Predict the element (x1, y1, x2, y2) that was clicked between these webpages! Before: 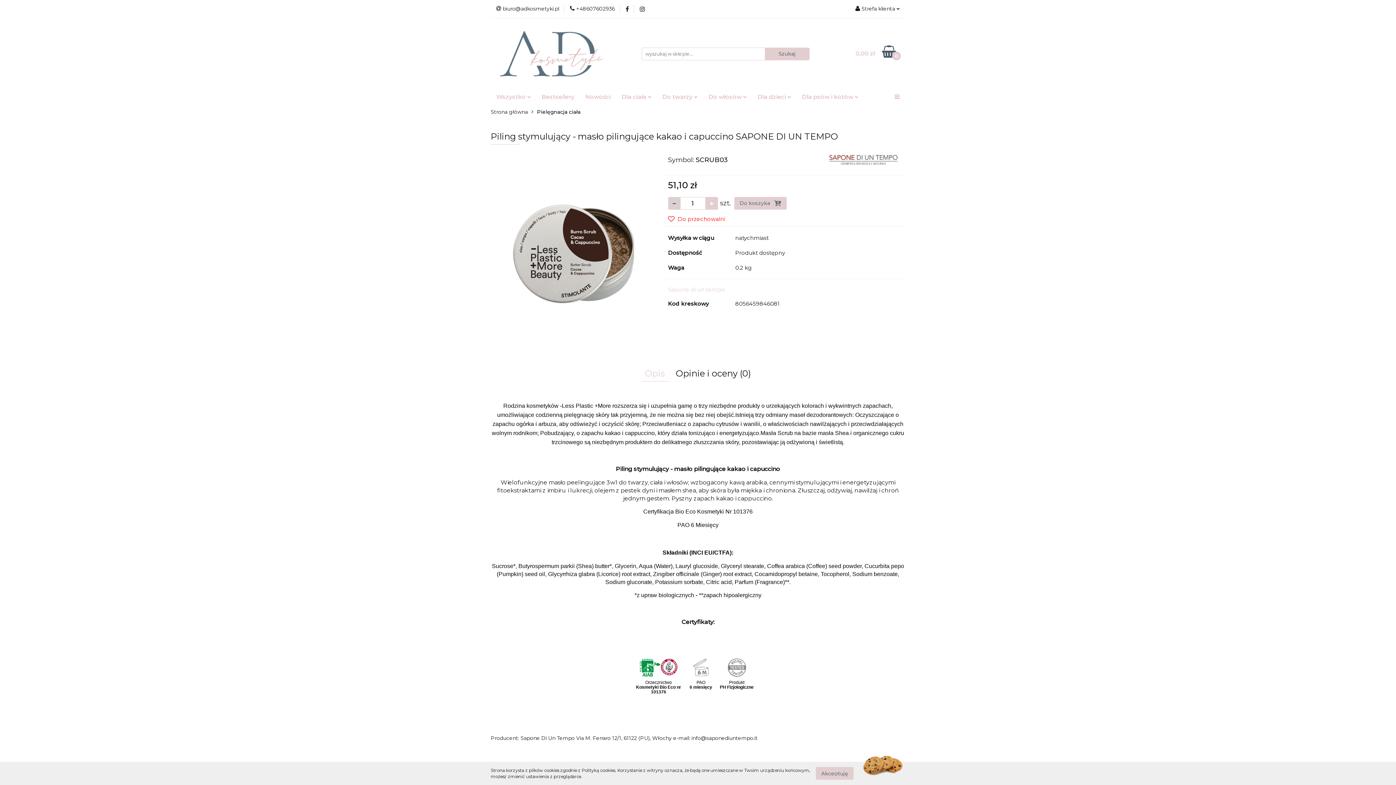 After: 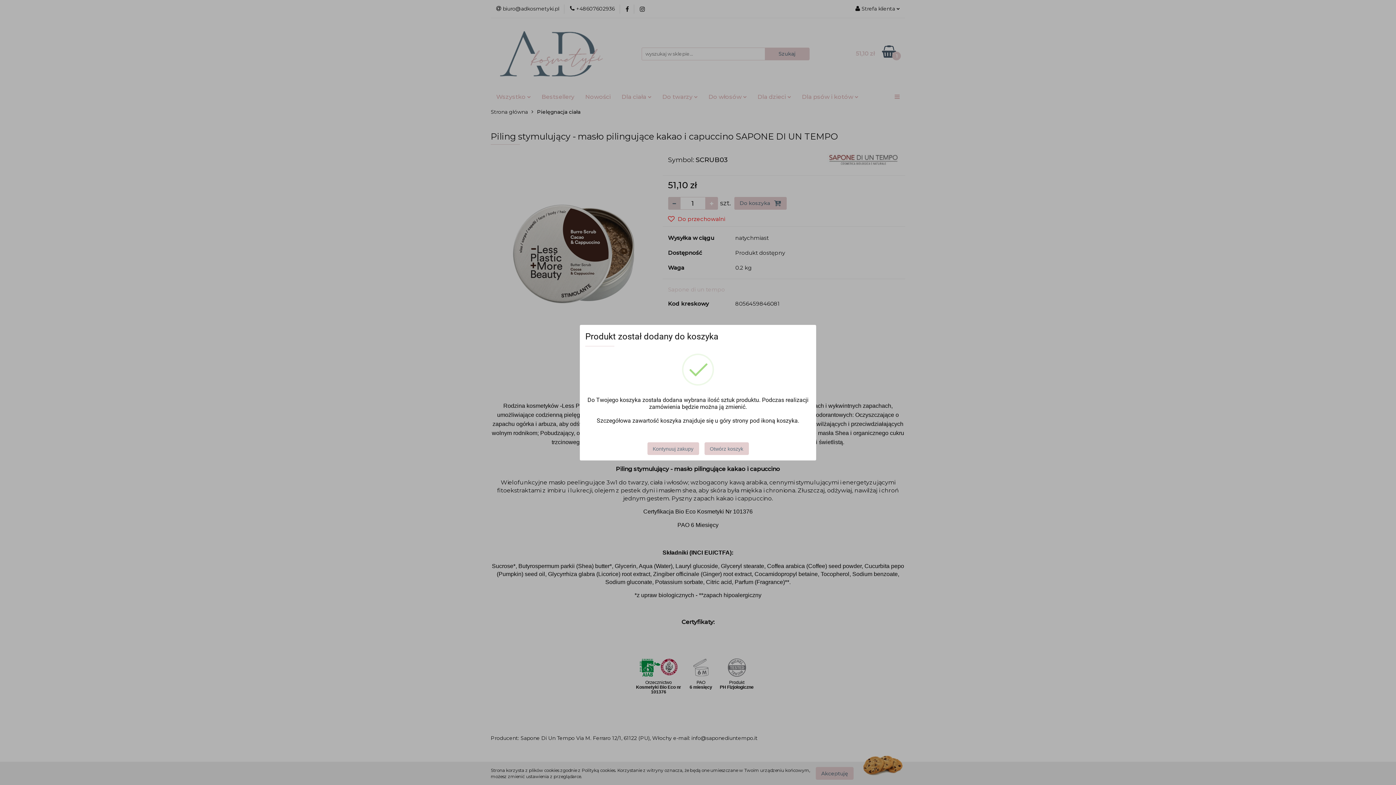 Action: label: Do koszyka  bbox: (734, 197, 786, 209)